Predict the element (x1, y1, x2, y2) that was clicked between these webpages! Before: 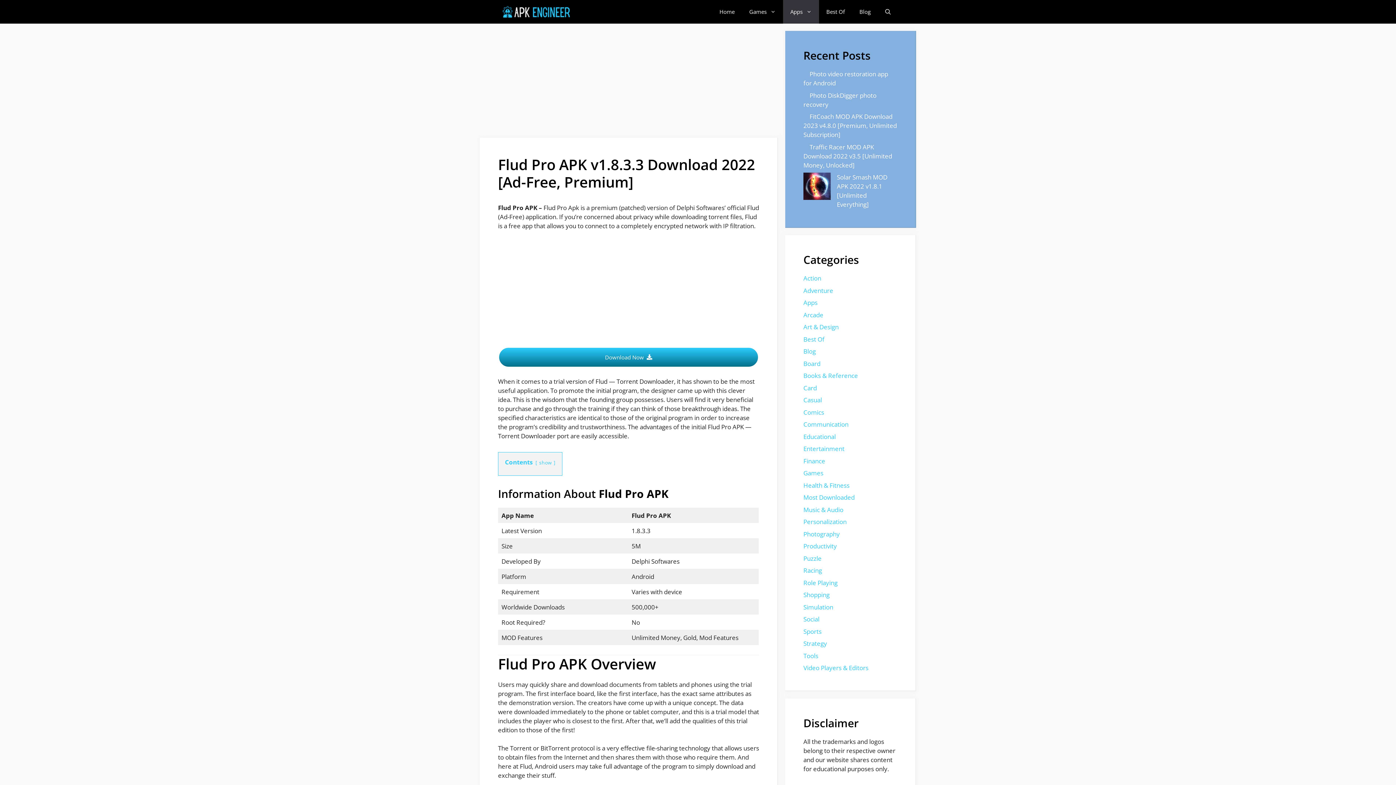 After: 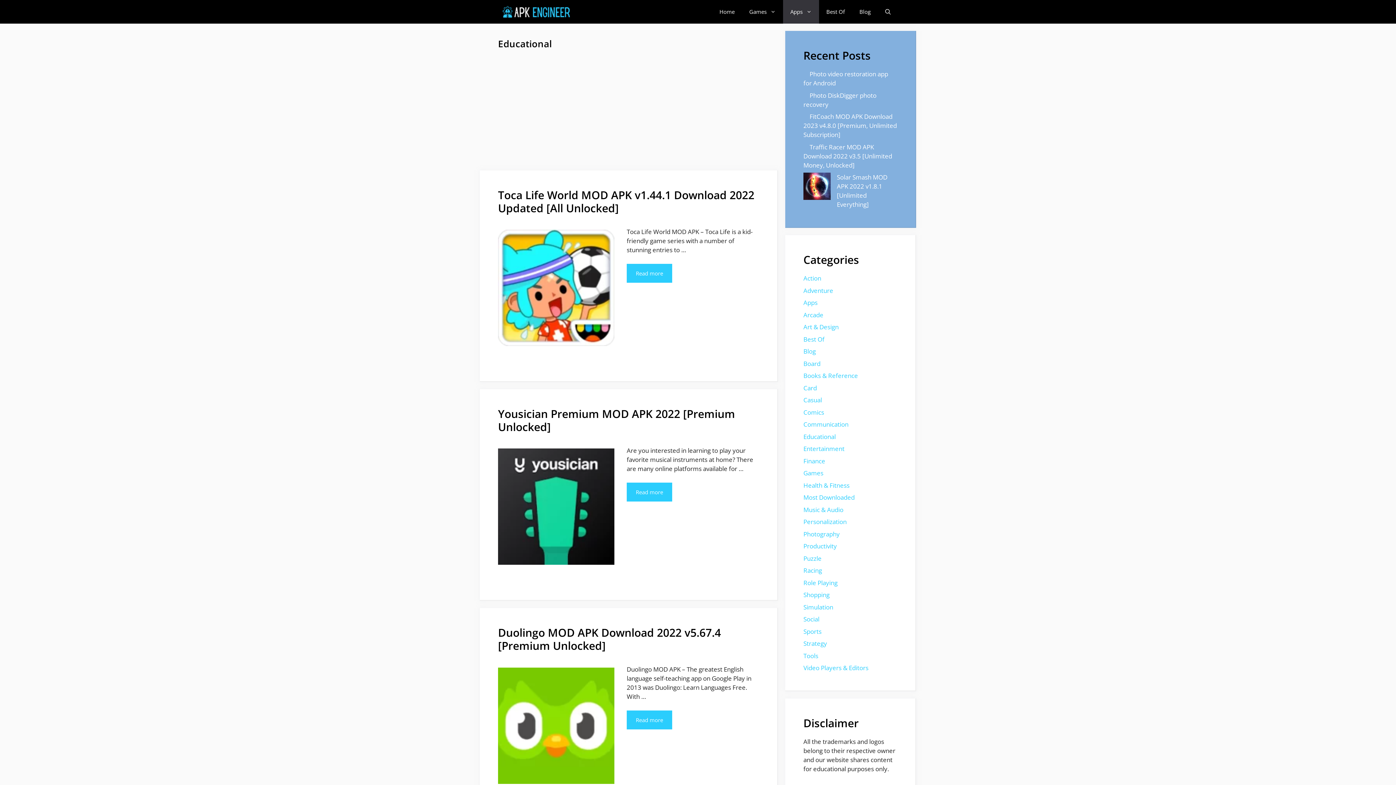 Action: bbox: (803, 432, 836, 440) label: Educational